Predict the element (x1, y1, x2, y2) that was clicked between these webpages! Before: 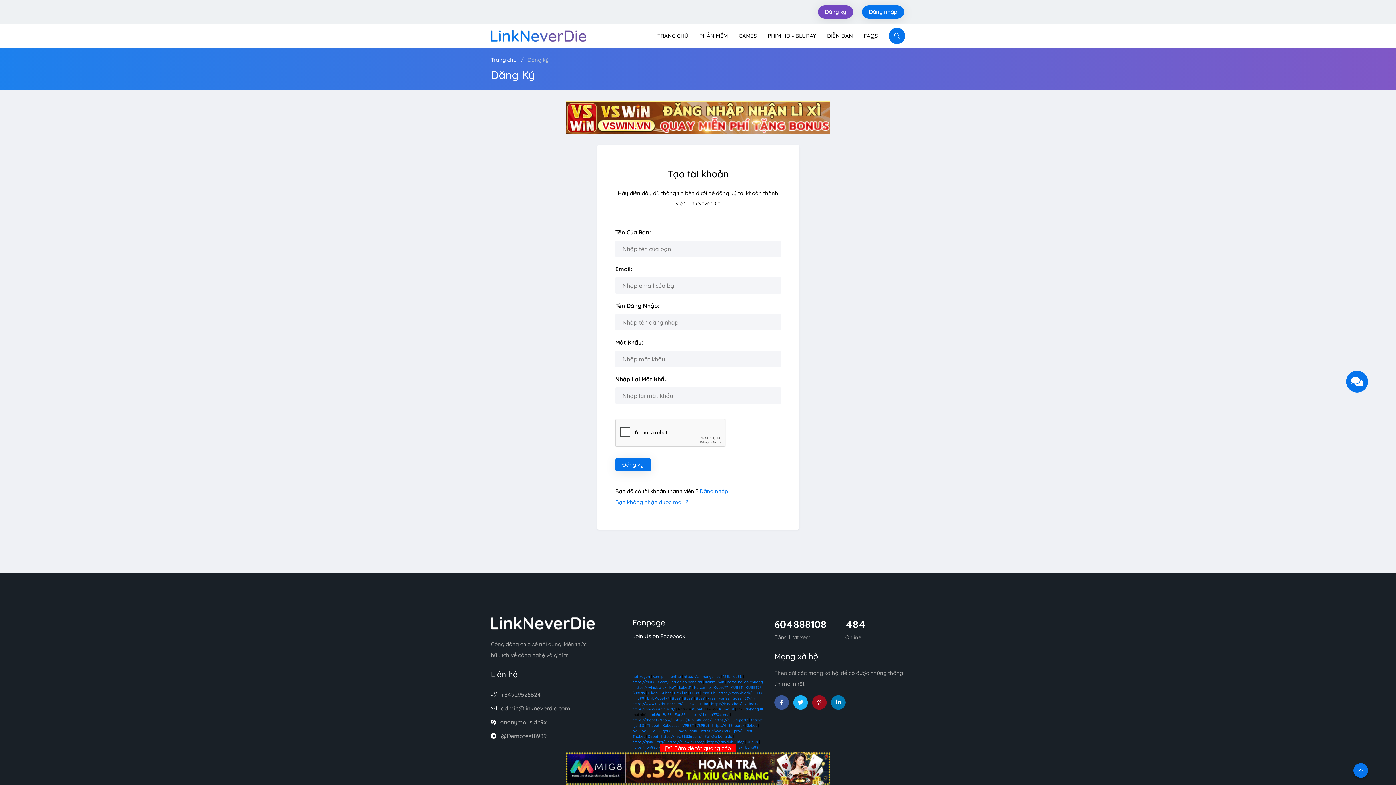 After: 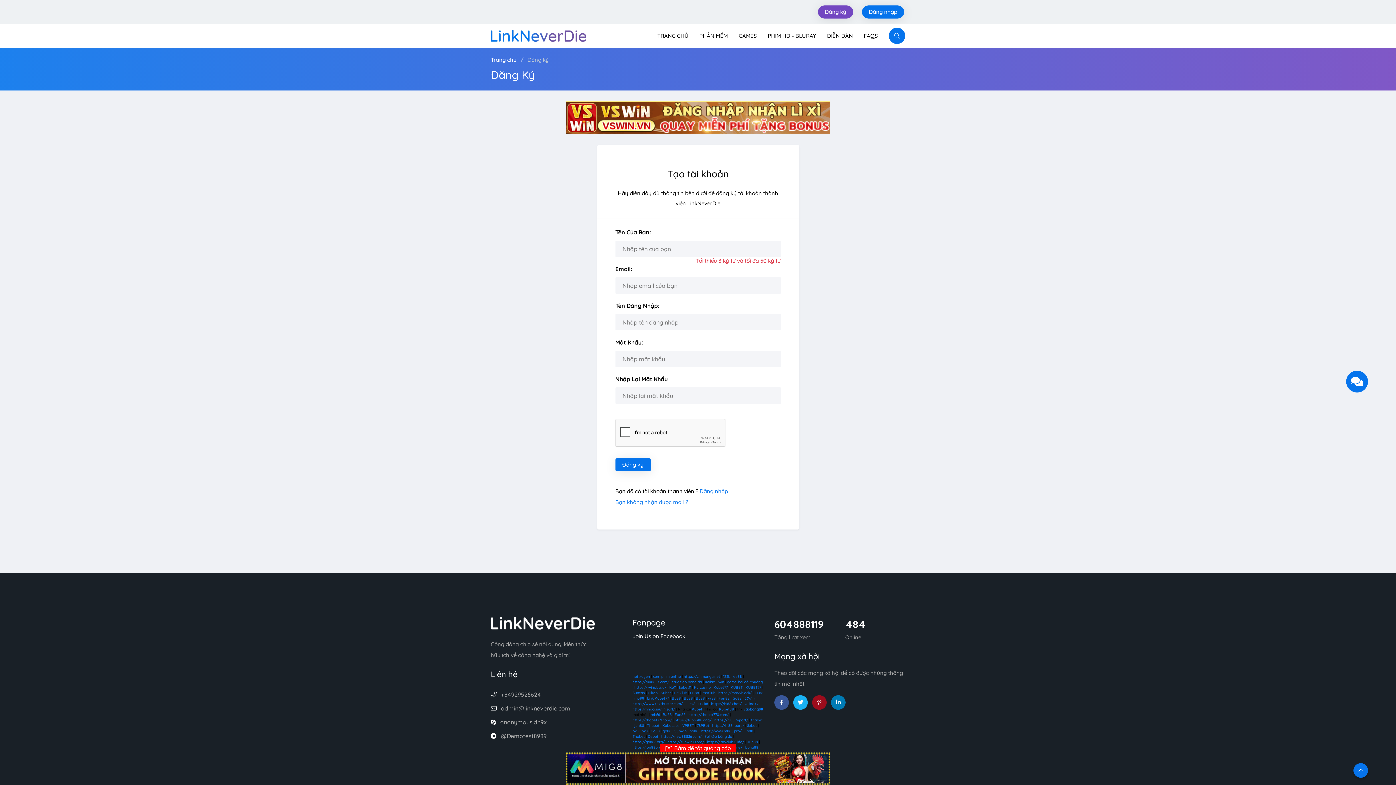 Action: label: Hit Club bbox: (674, 690, 687, 695)